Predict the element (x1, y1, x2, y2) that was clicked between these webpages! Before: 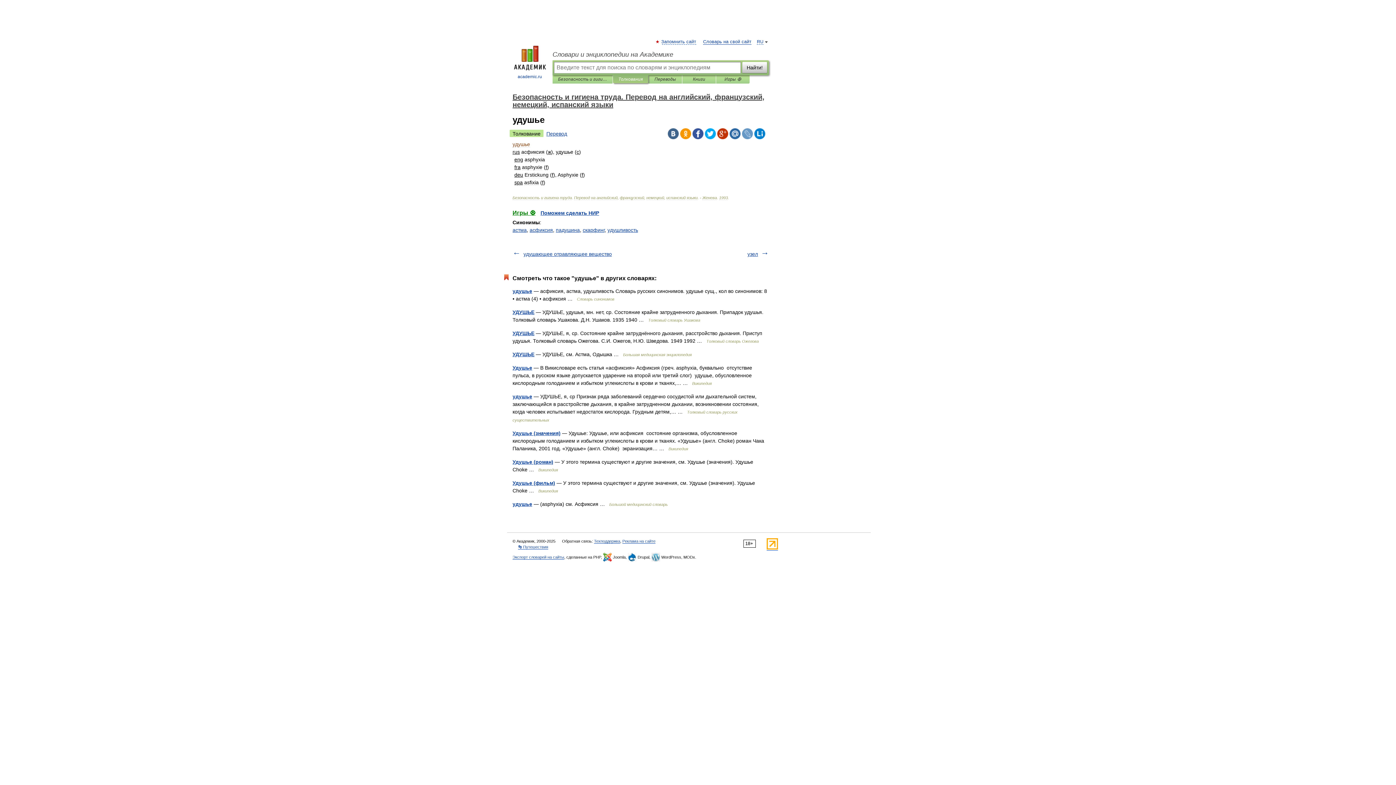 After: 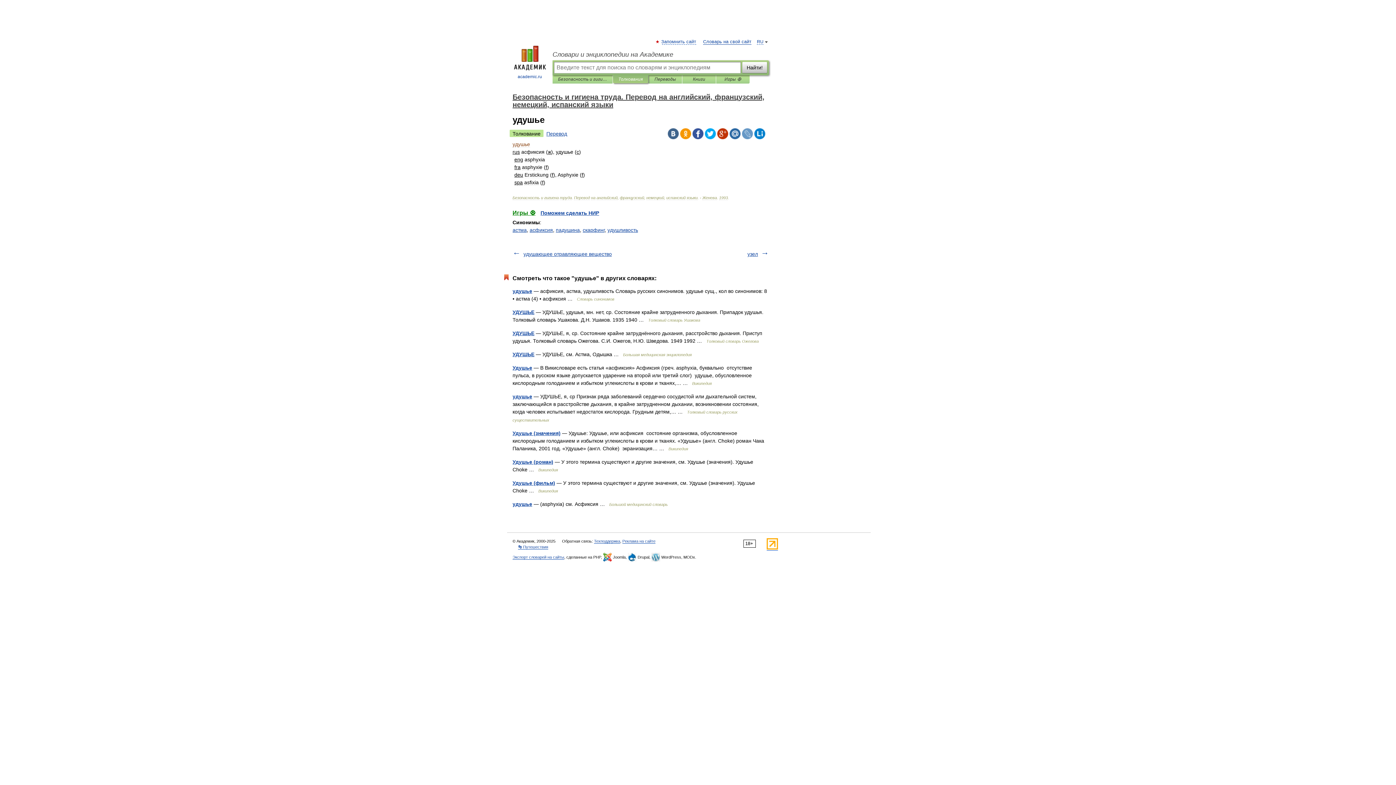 Action: bbox: (754, 128, 765, 139)